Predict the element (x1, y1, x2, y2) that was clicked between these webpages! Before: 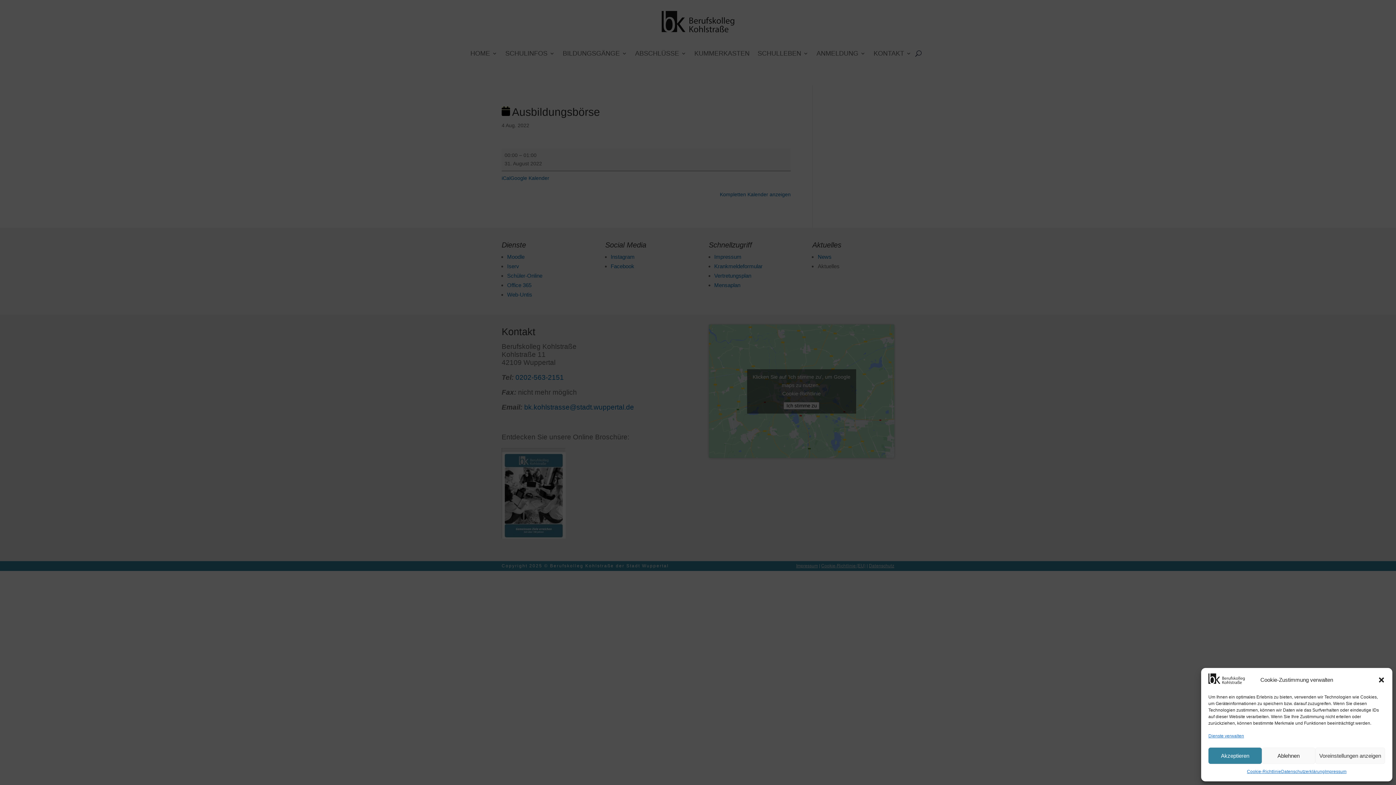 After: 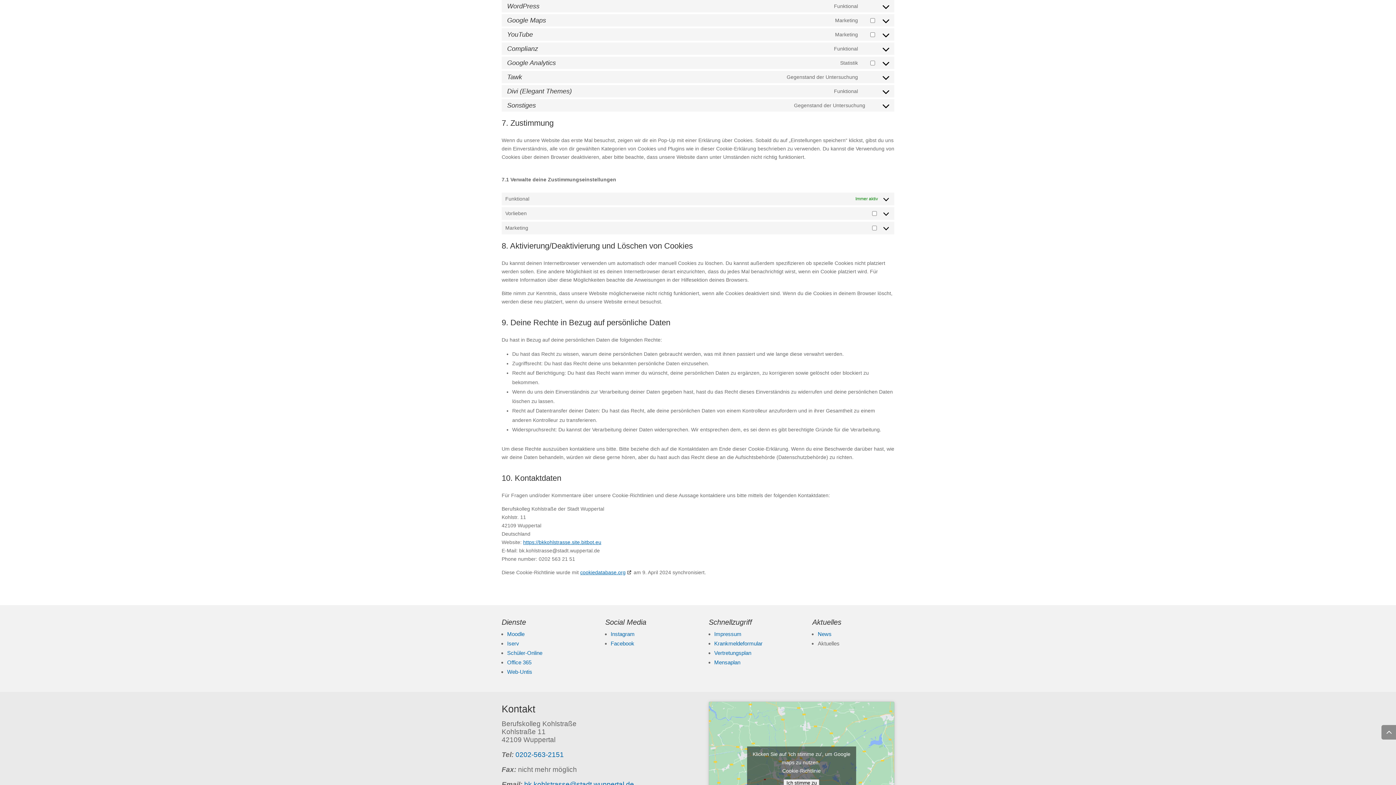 Action: bbox: (1208, 732, 1244, 740) label: Dienste verwalten